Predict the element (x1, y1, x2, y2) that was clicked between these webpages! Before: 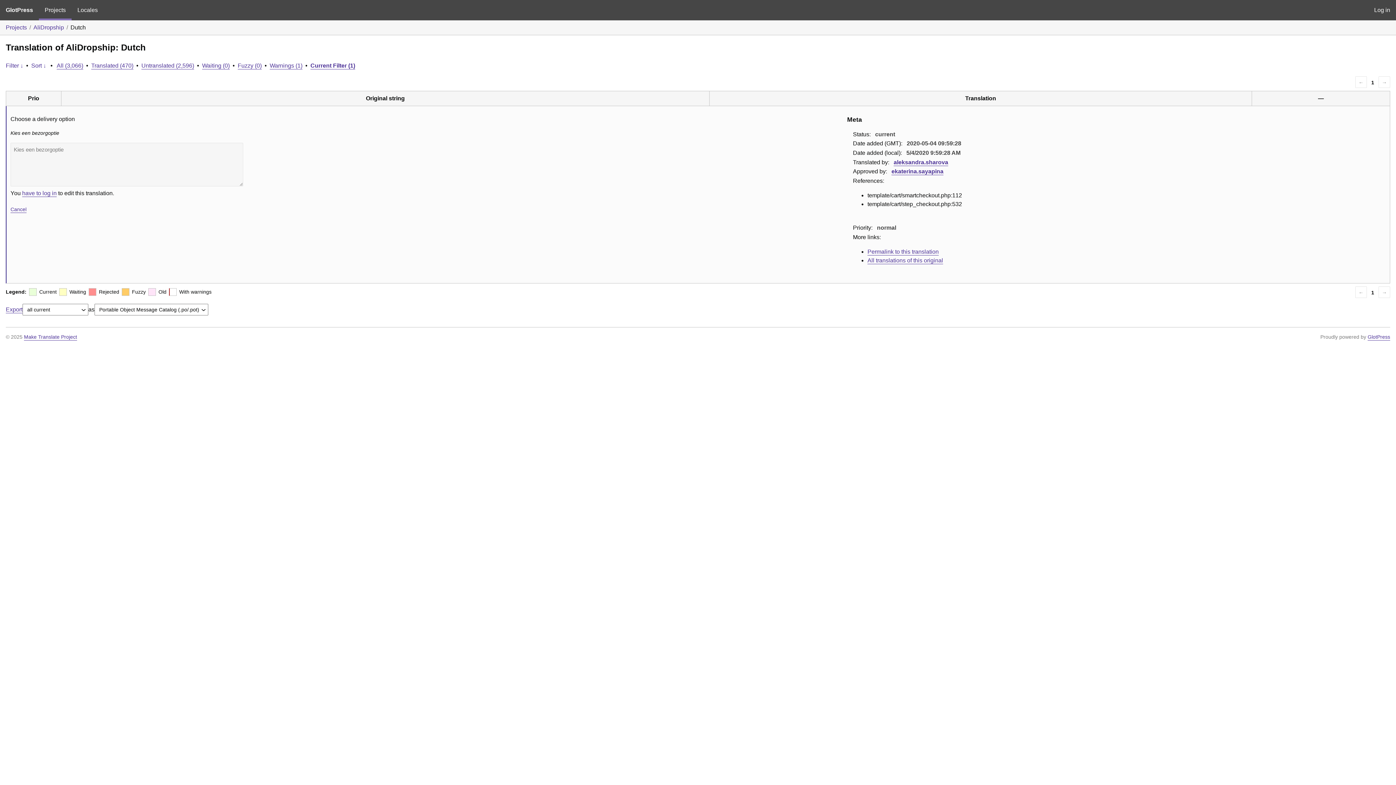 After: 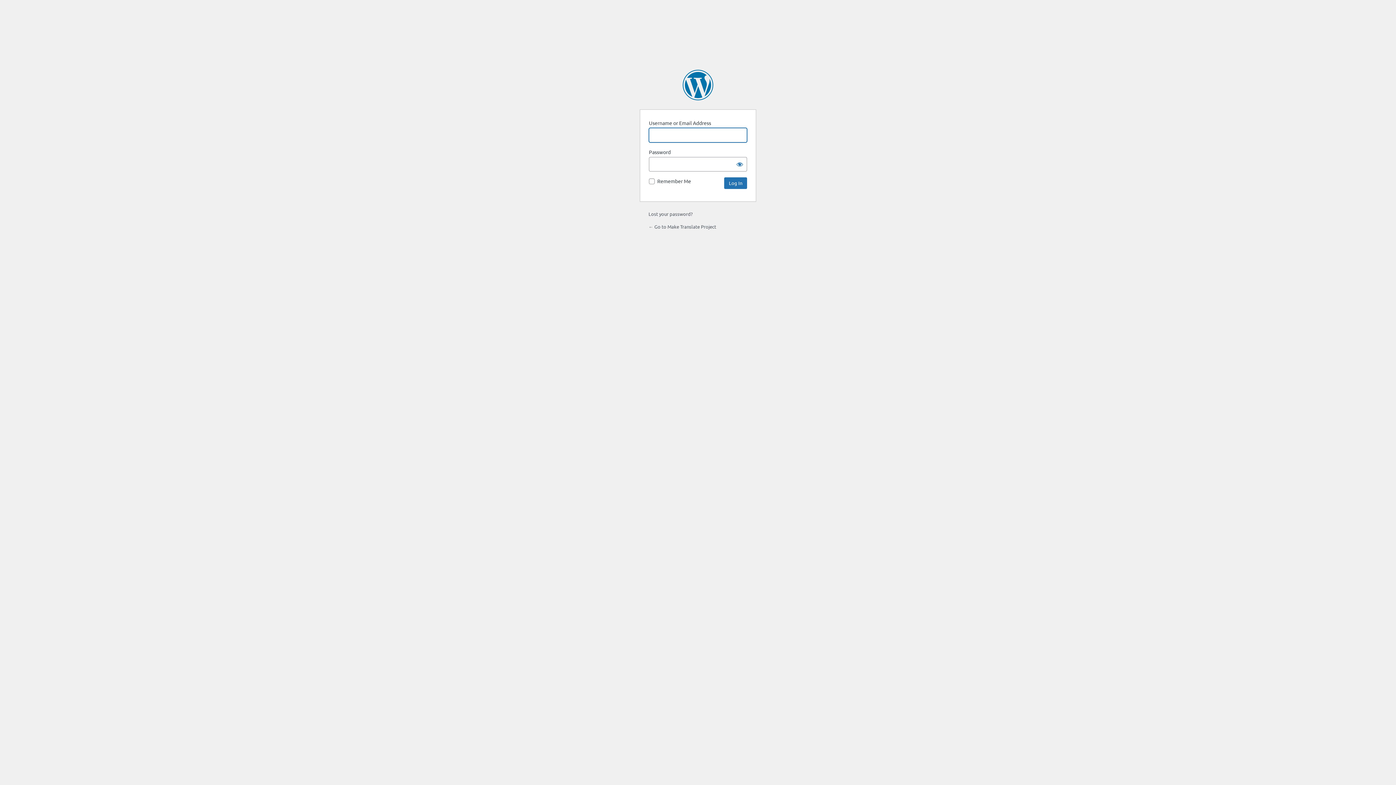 Action: label: Log in bbox: (1368, 0, 1396, 20)